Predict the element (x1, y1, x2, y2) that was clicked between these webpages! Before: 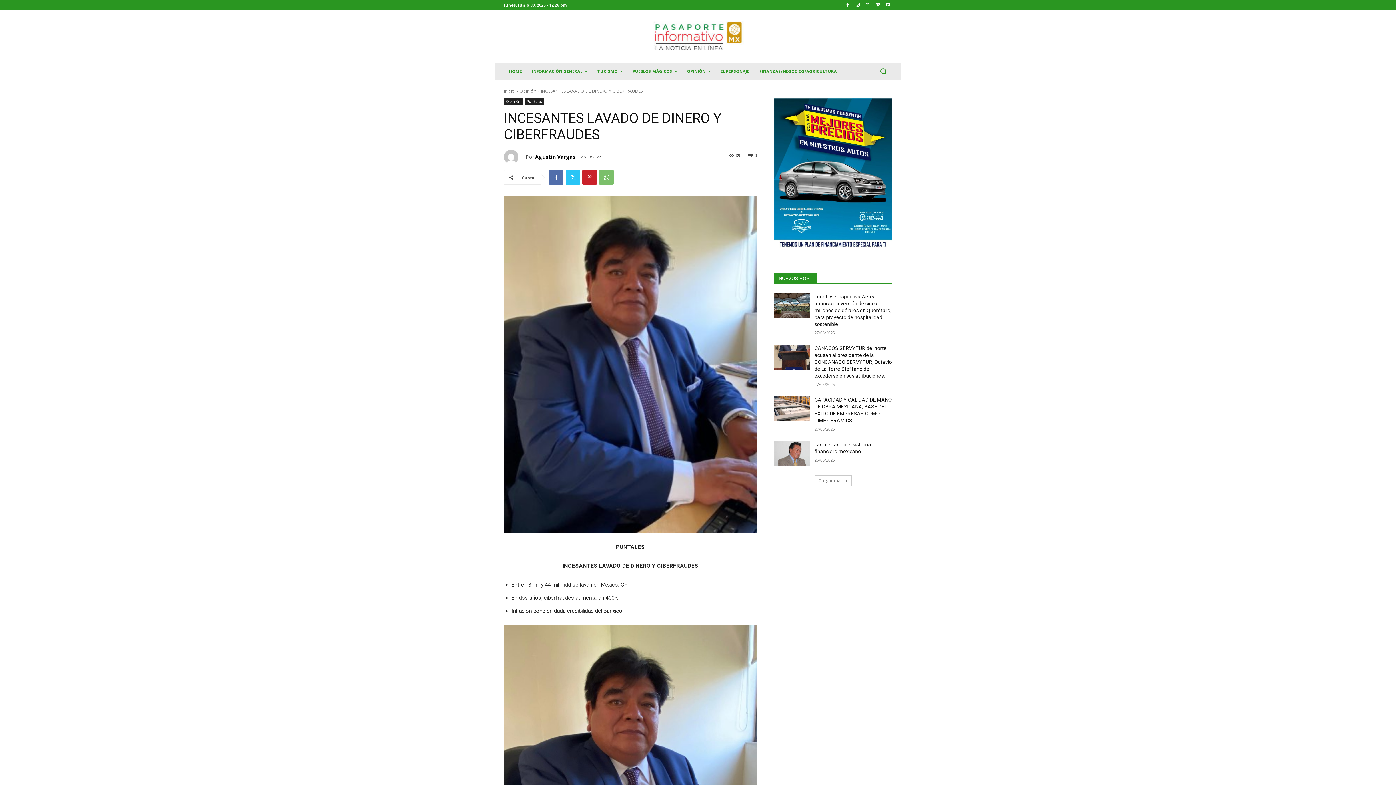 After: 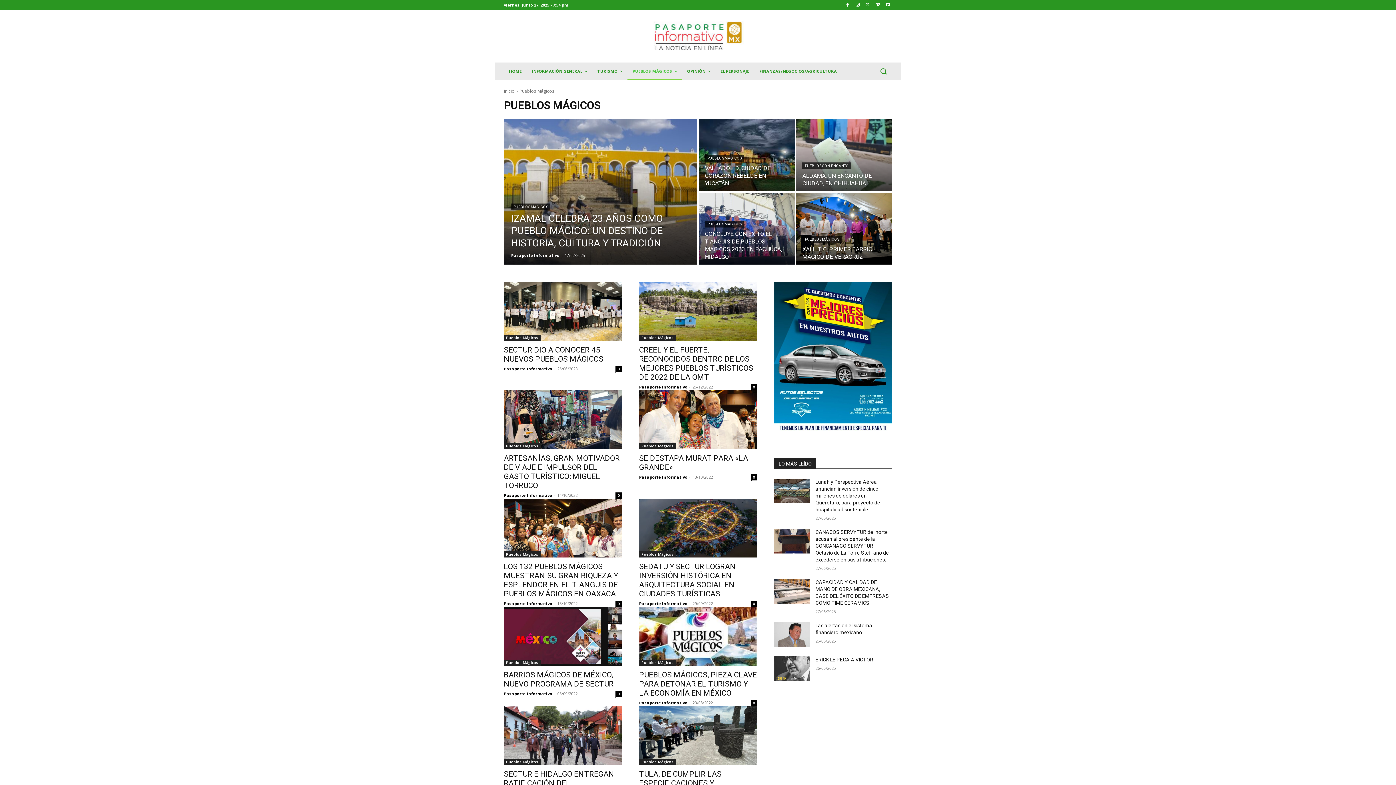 Action: label: PUEBLOS MÁGICOS bbox: (627, 62, 682, 80)